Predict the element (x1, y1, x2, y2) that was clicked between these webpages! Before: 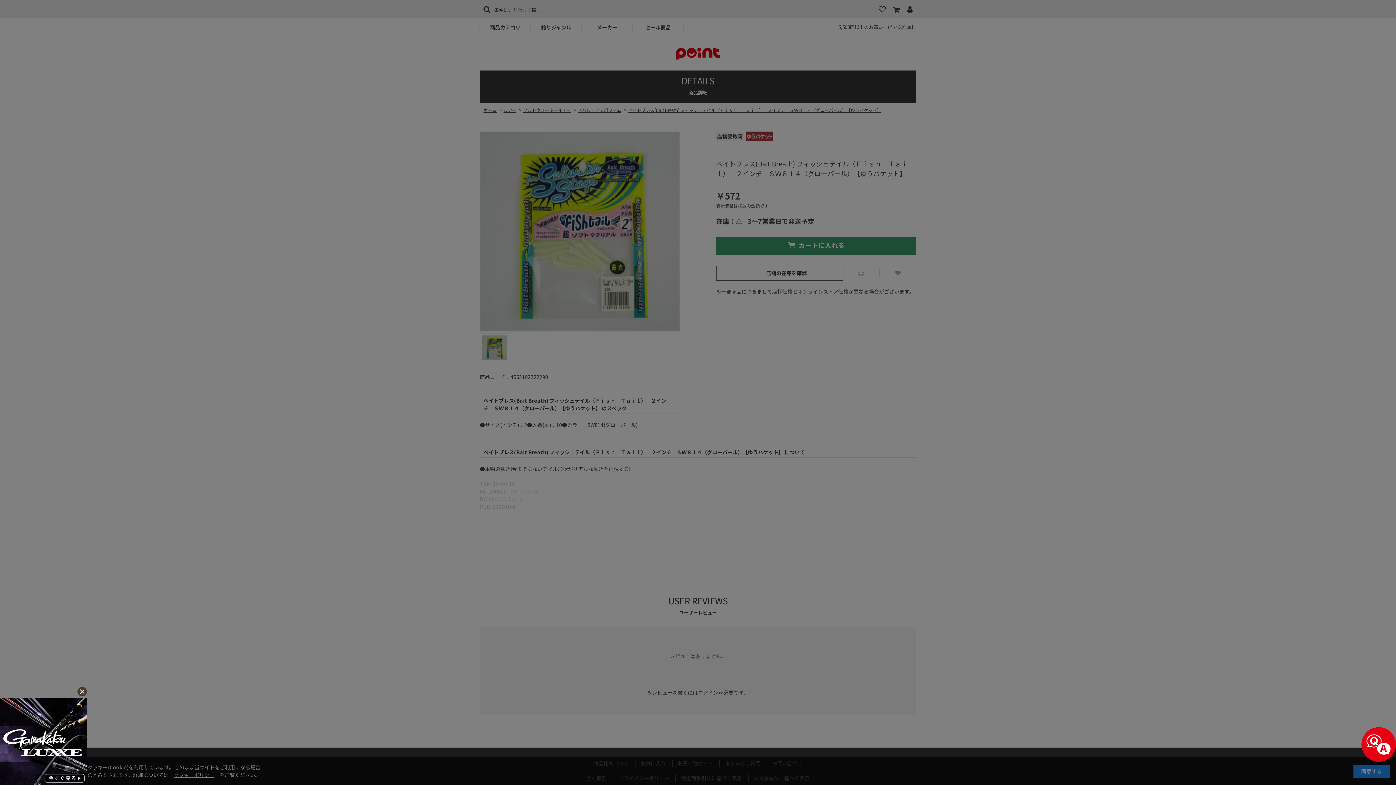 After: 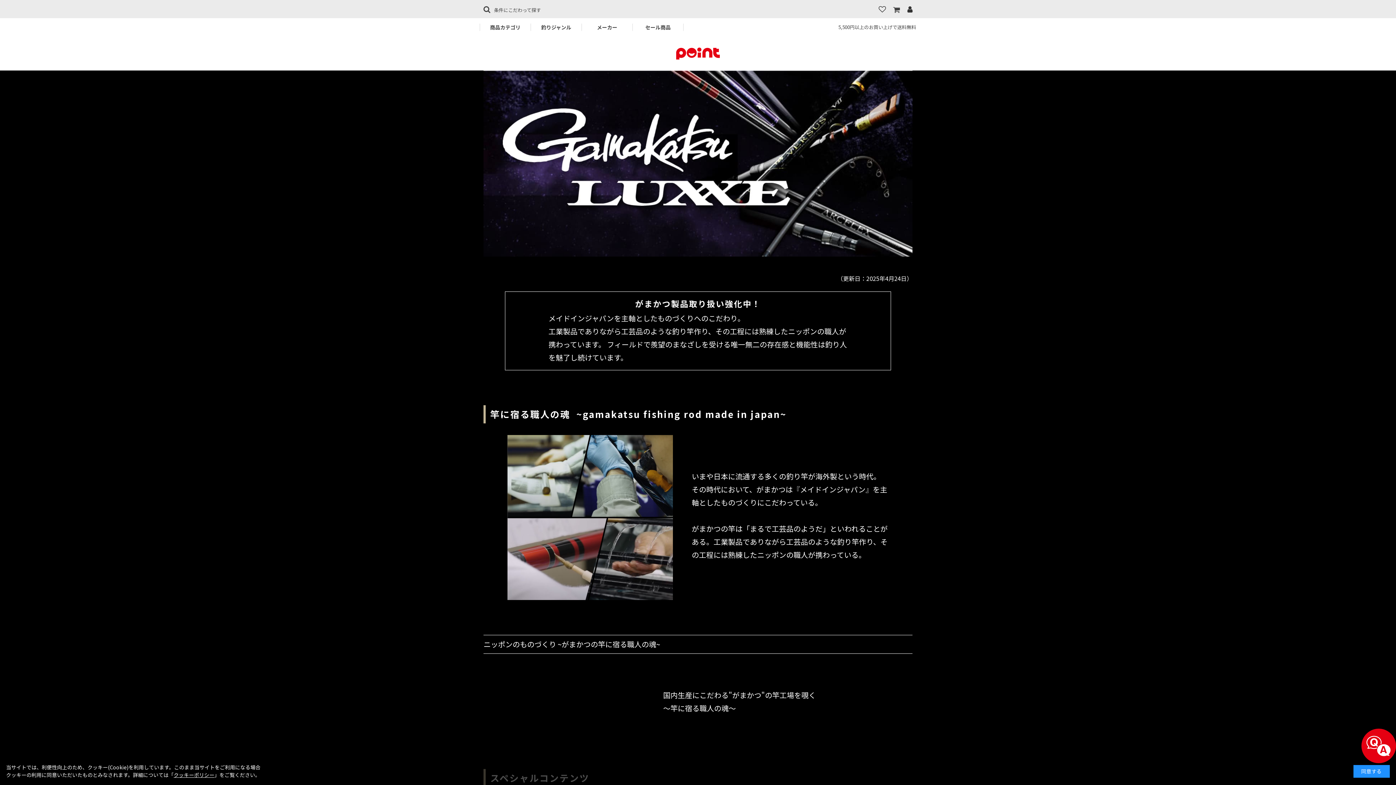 Action: bbox: (0, 698, 87, 787)